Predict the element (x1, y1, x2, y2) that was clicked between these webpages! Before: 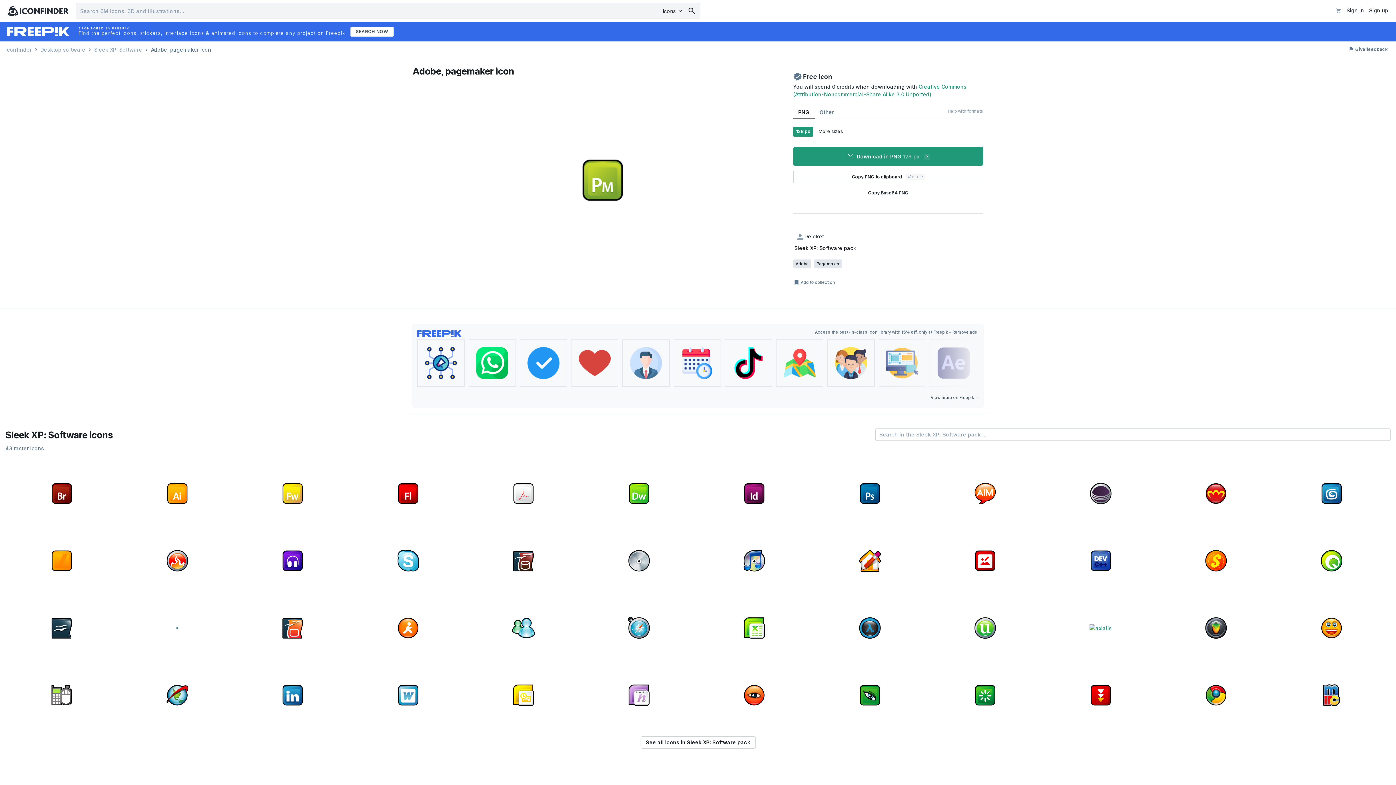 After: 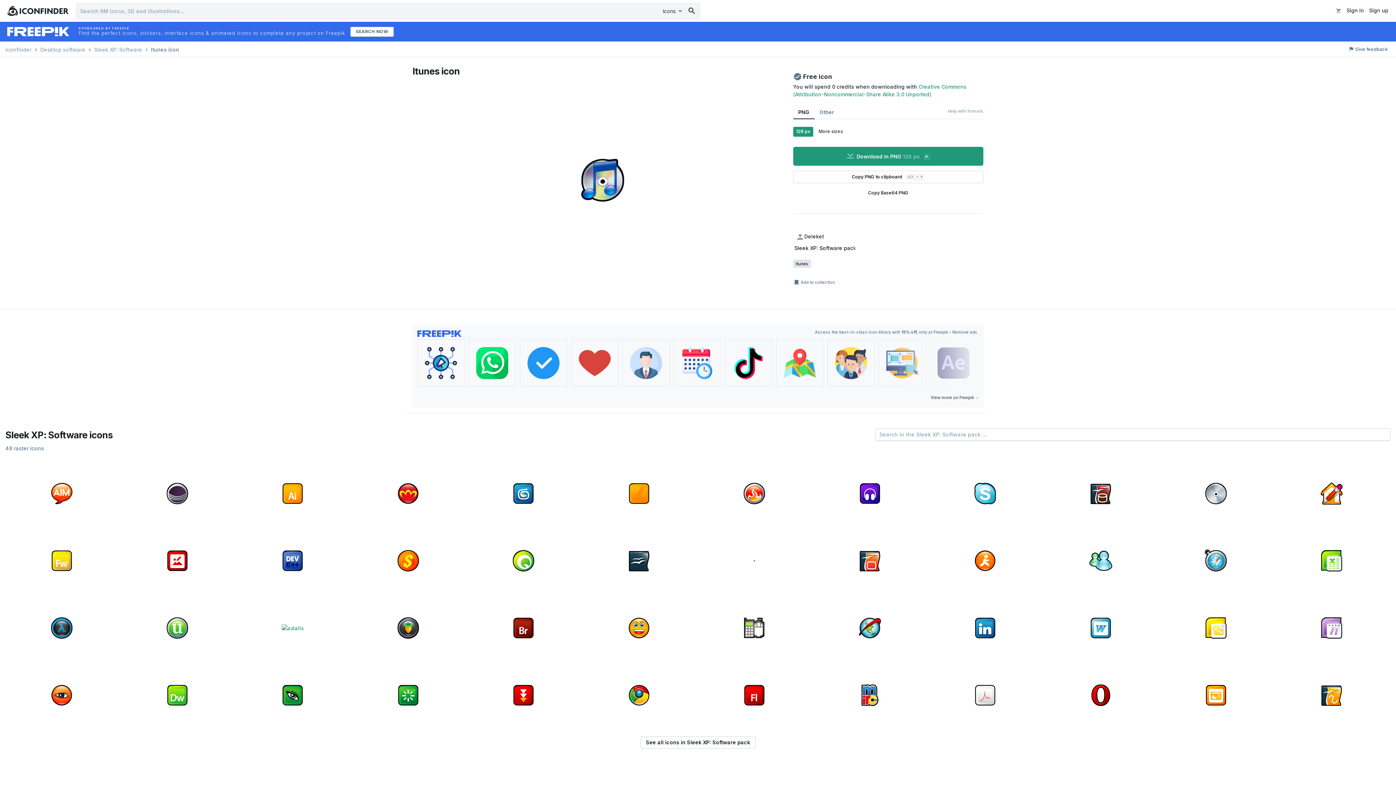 Action: bbox: (698, 527, 811, 592)